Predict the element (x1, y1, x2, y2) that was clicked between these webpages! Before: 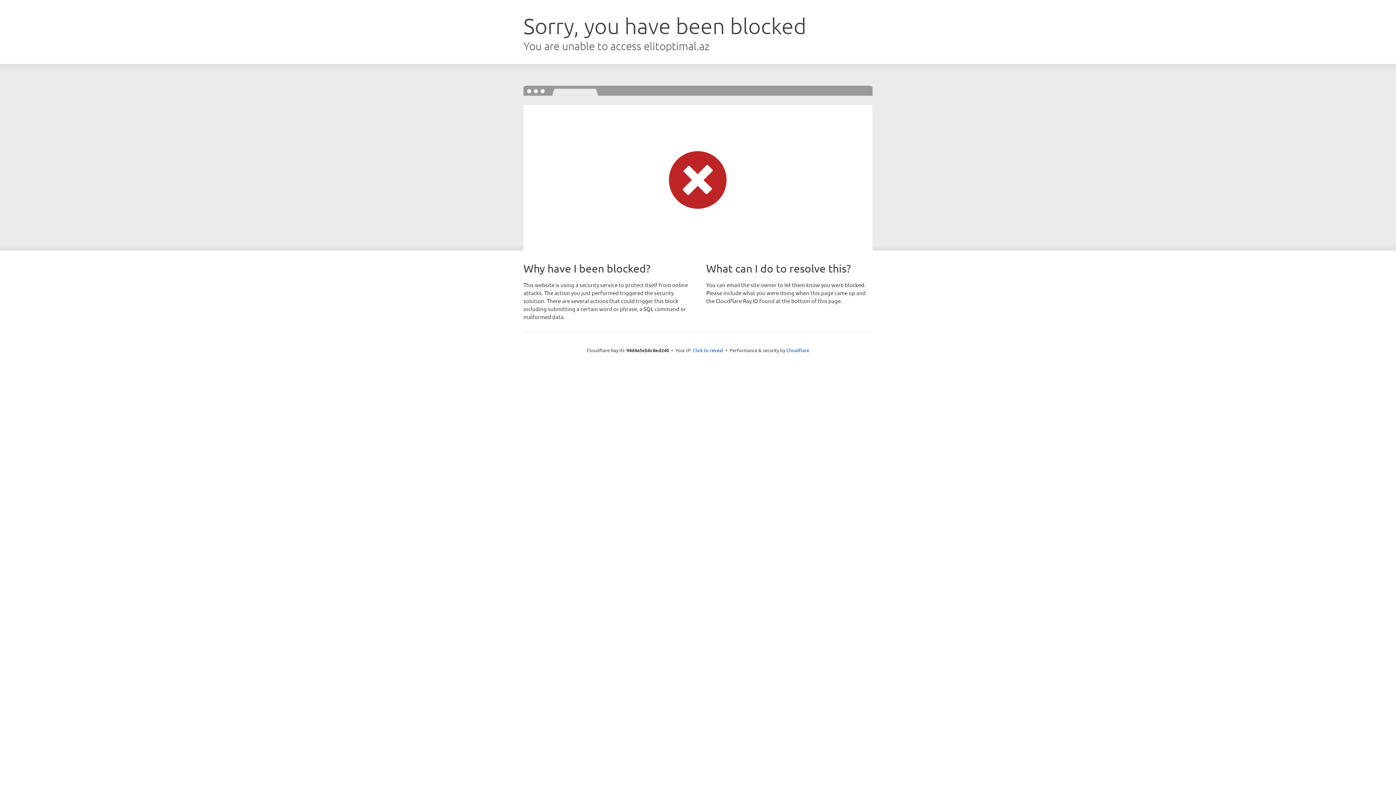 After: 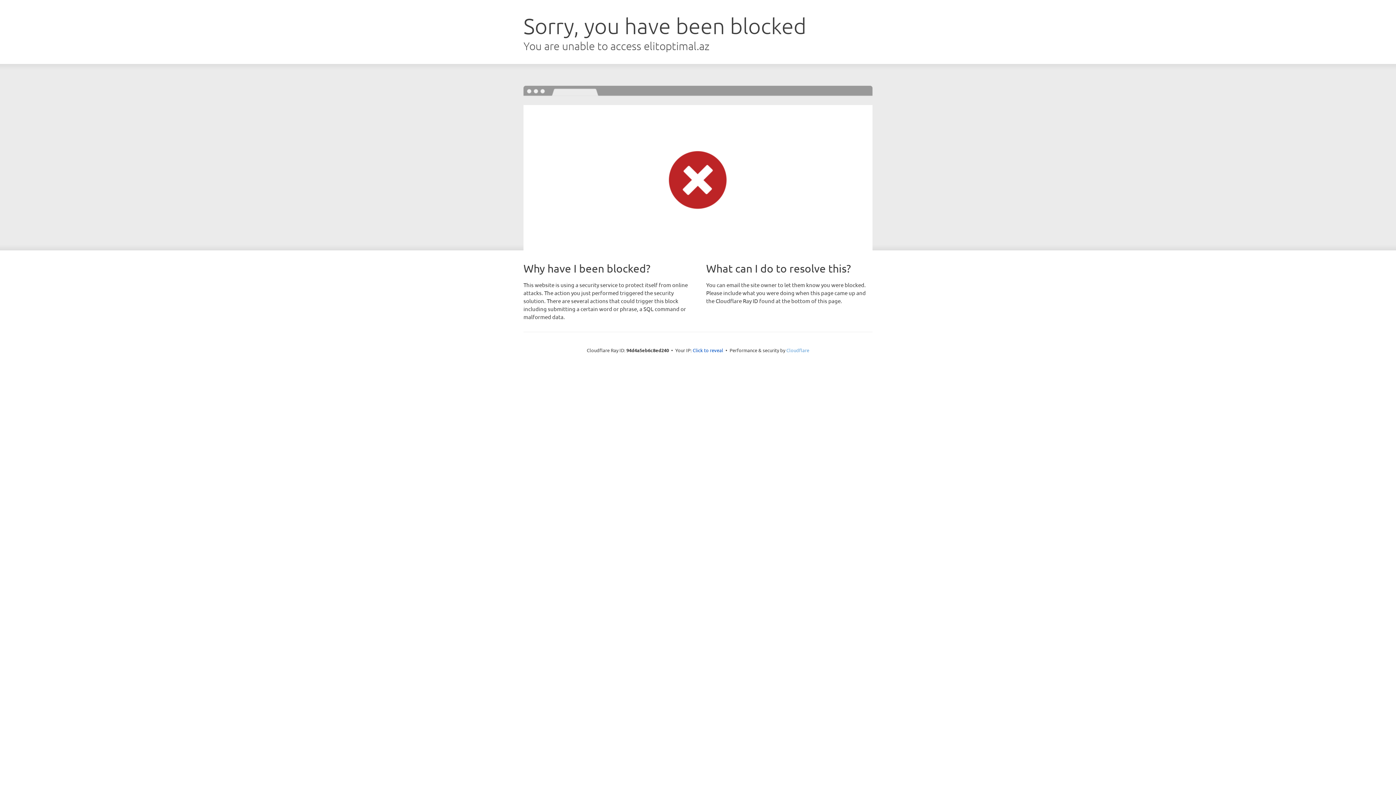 Action: label: Cloudflare bbox: (786, 347, 809, 353)